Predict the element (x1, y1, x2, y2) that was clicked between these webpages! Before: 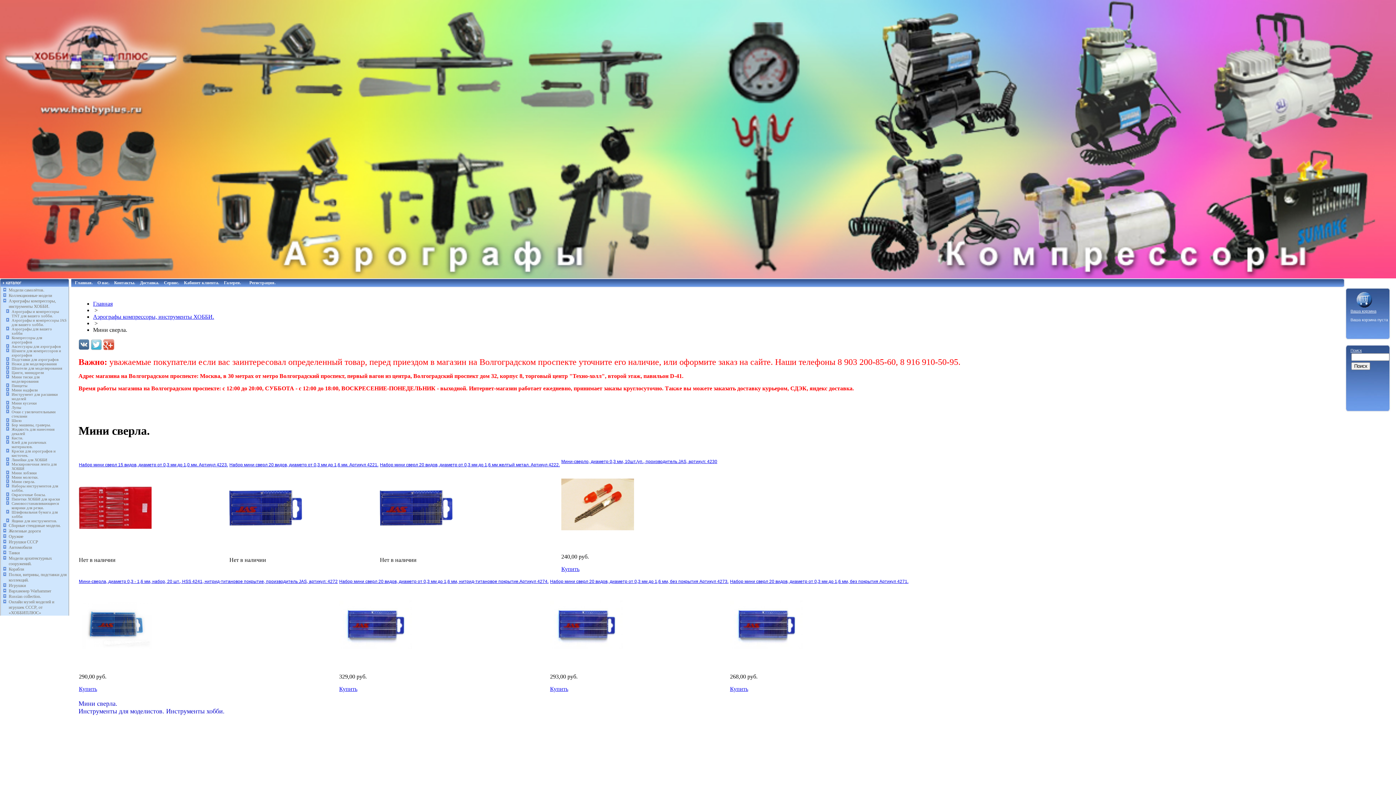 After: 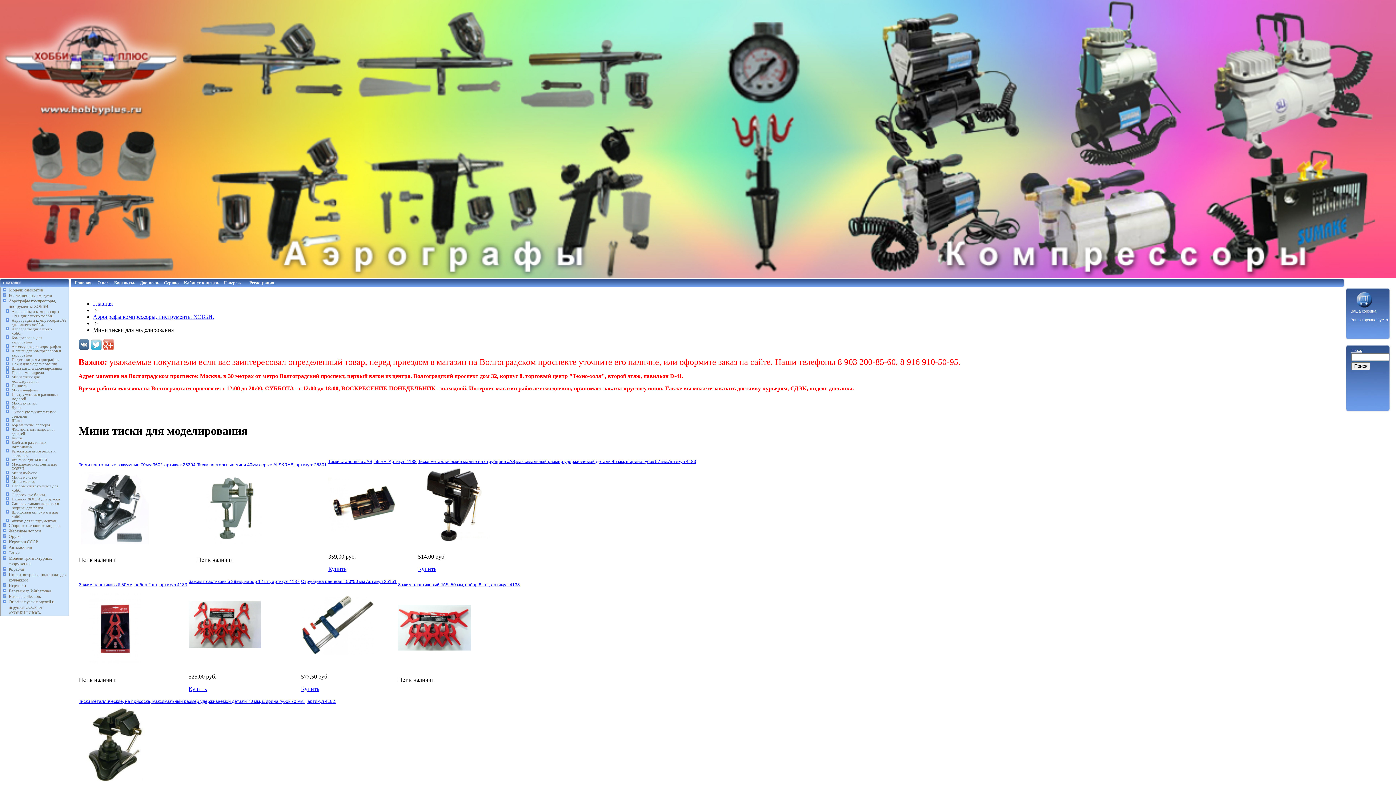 Action: label: Мини тиски для моделирования bbox: (11, 374, 39, 383)